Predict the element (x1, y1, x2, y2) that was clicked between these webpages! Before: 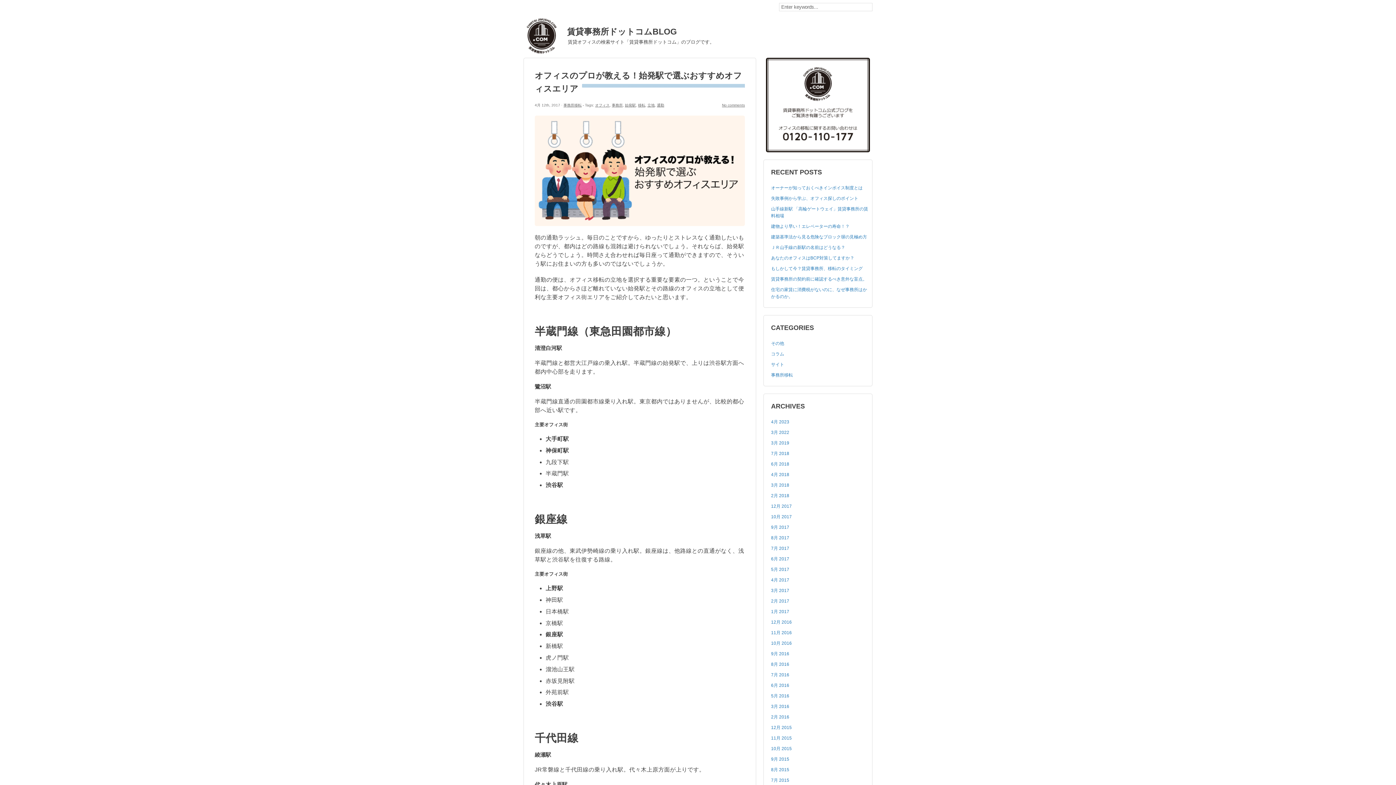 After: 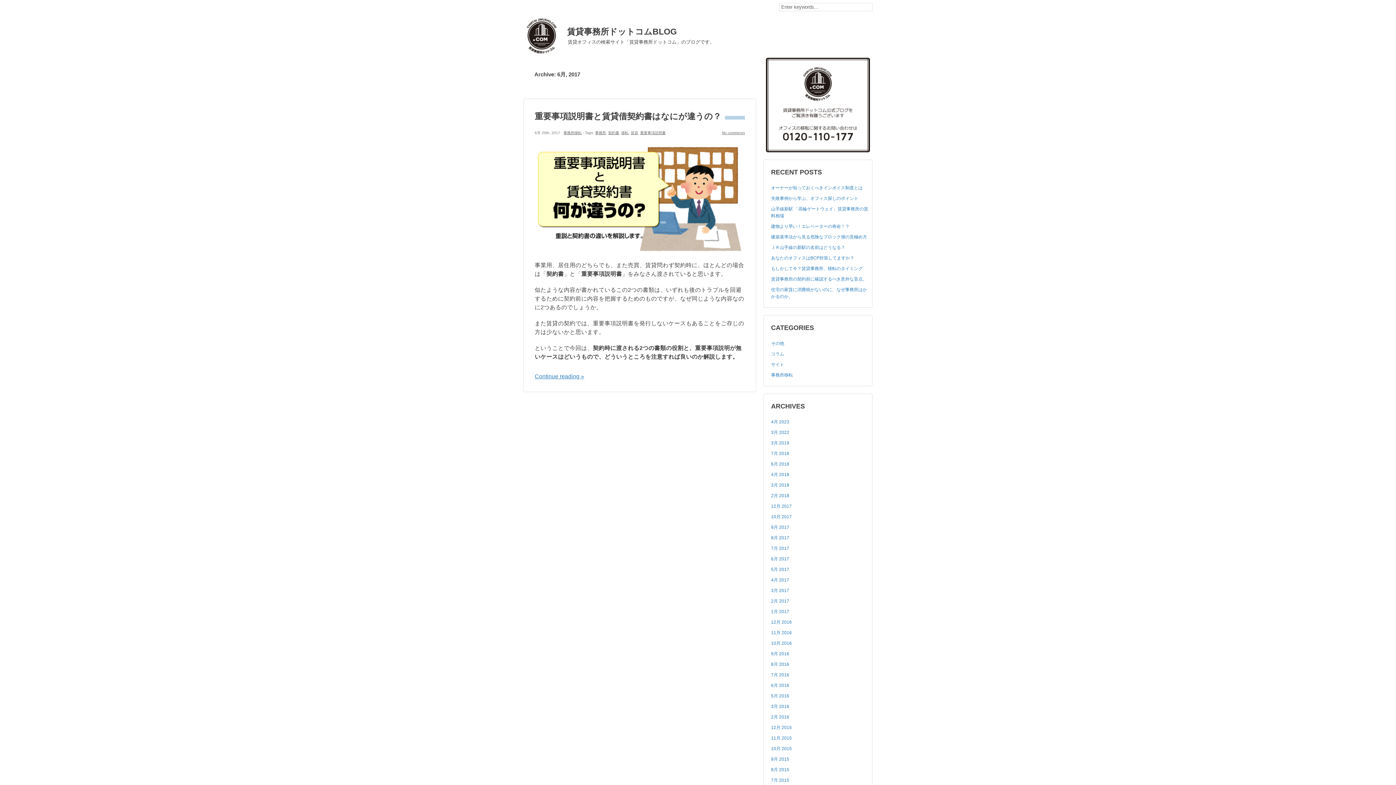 Action: bbox: (771, 556, 789, 561) label: 6月 2017